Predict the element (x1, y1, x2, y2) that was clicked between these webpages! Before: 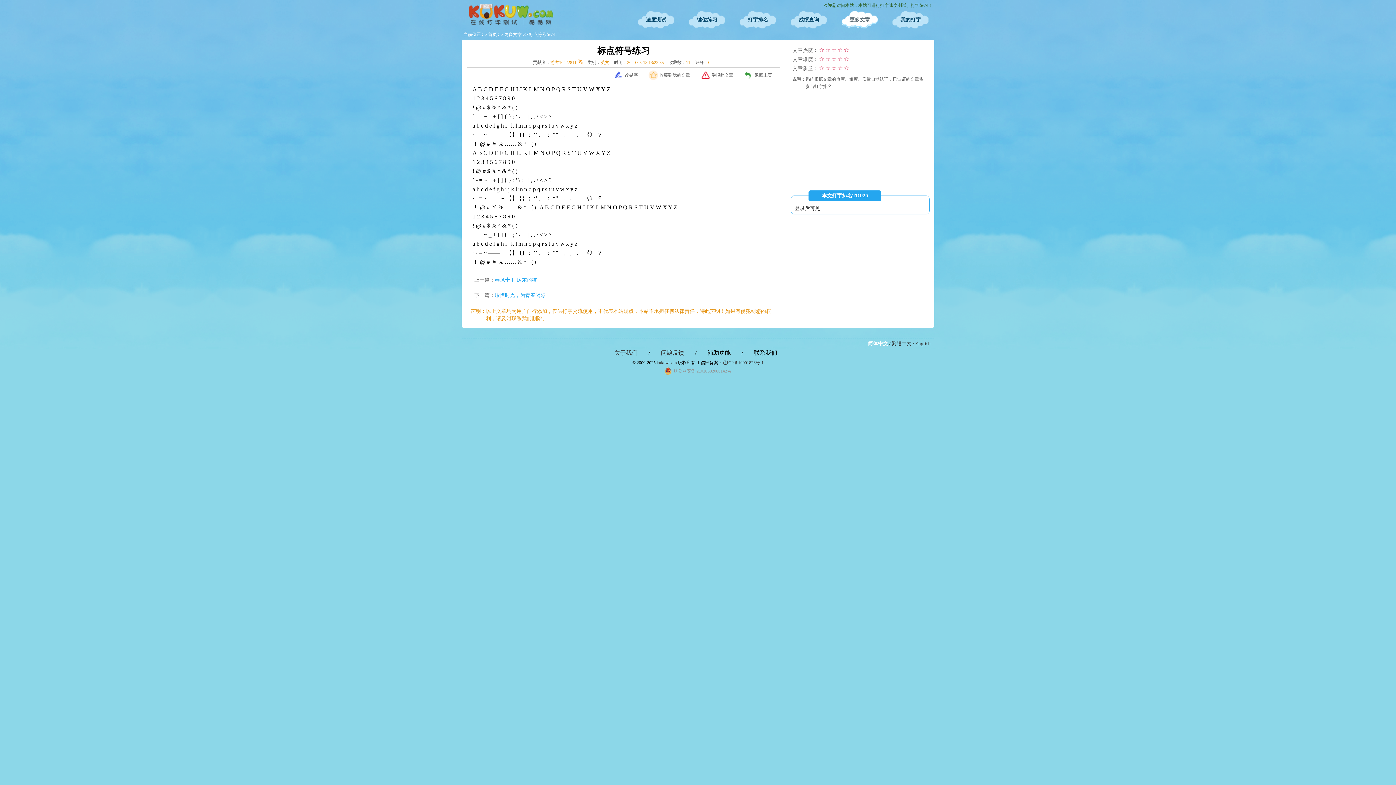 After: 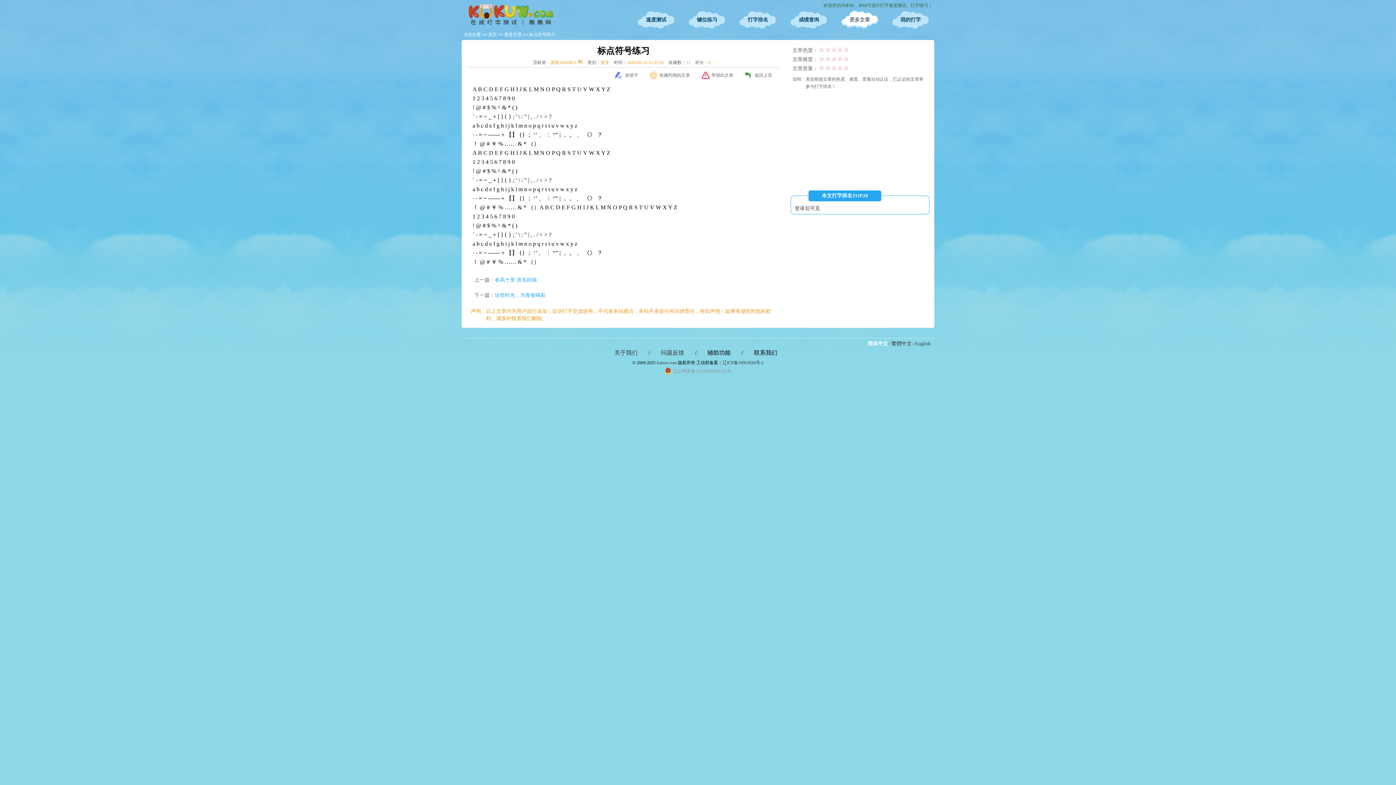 Action: label: 收藏到我的文章 bbox: (647, 70, 694, 80)